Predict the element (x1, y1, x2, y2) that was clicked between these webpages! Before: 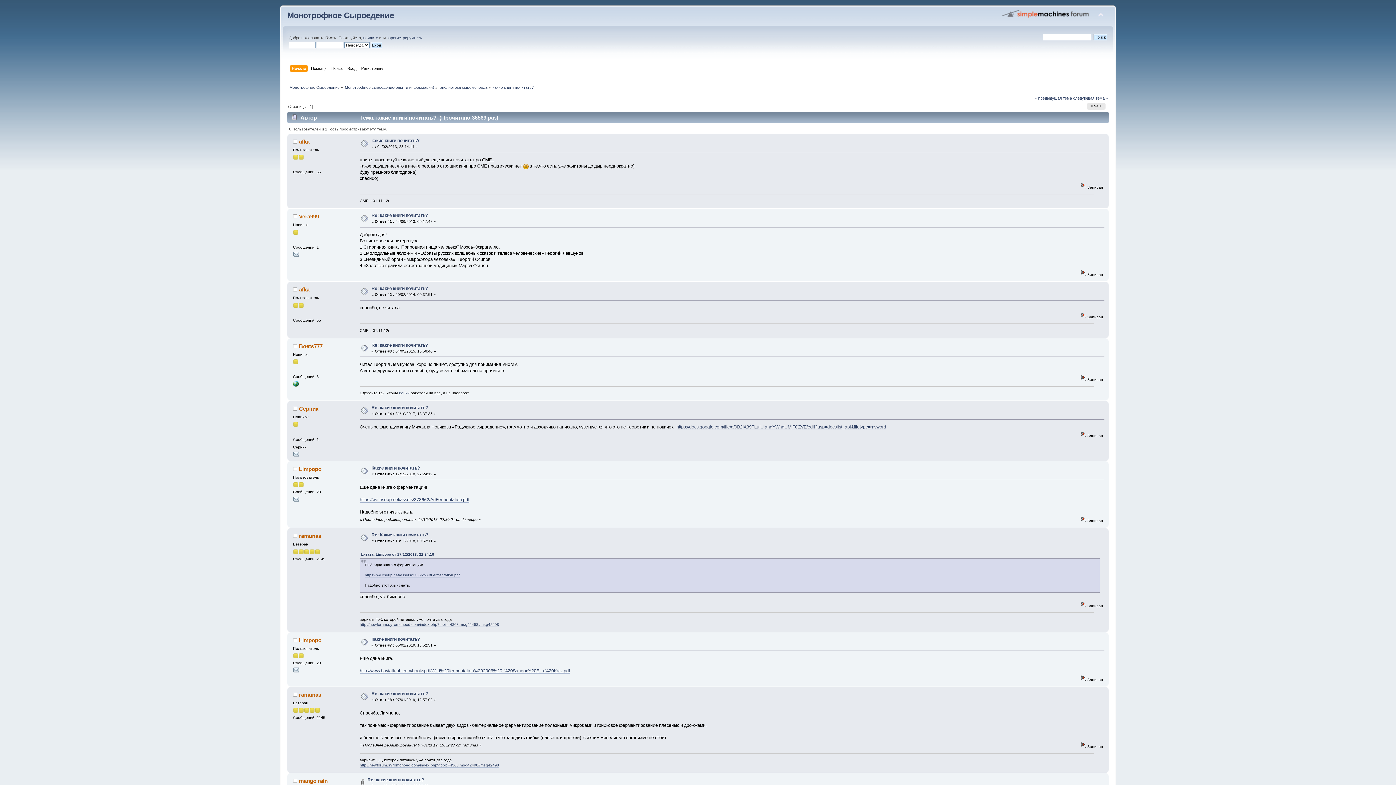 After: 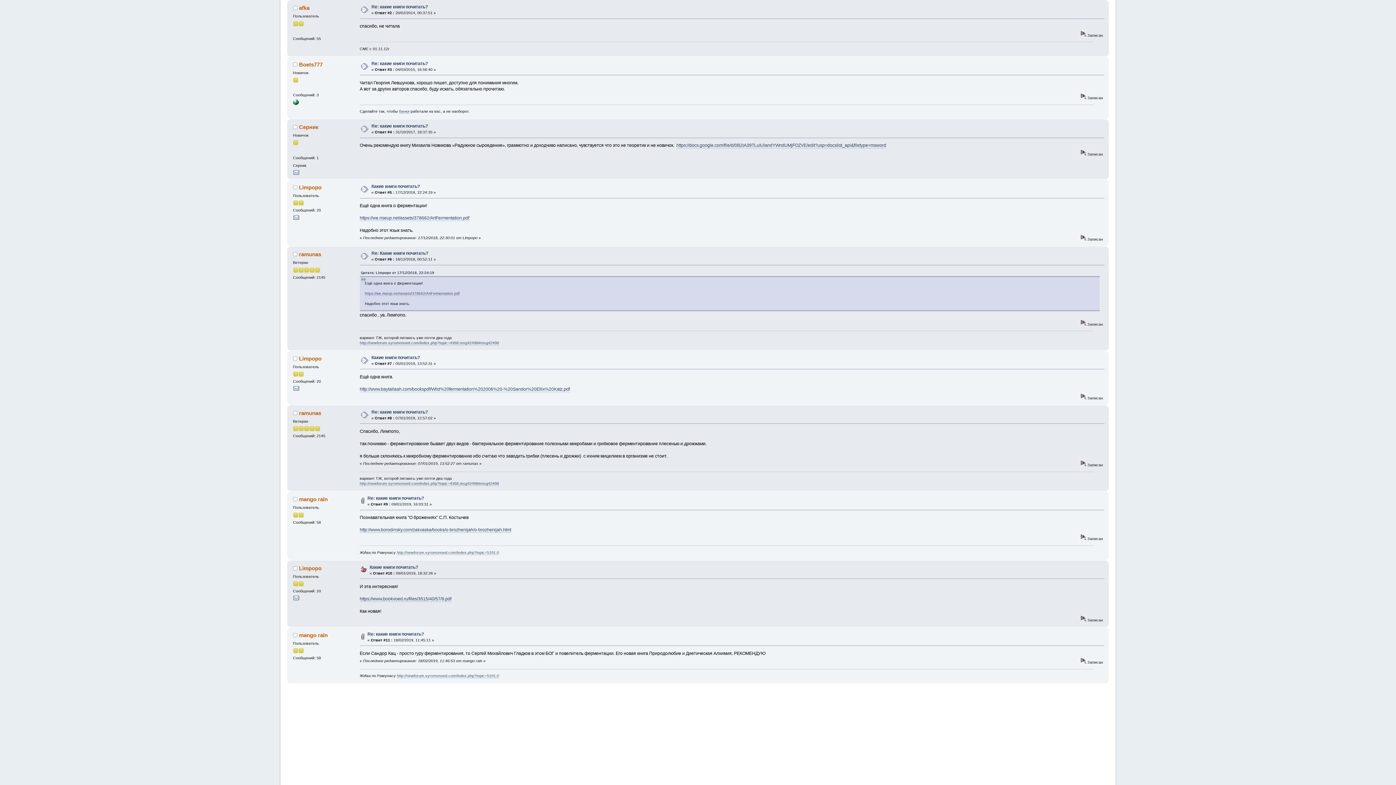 Action: bbox: (371, 286, 427, 291) label: Re: какие книги почитать?